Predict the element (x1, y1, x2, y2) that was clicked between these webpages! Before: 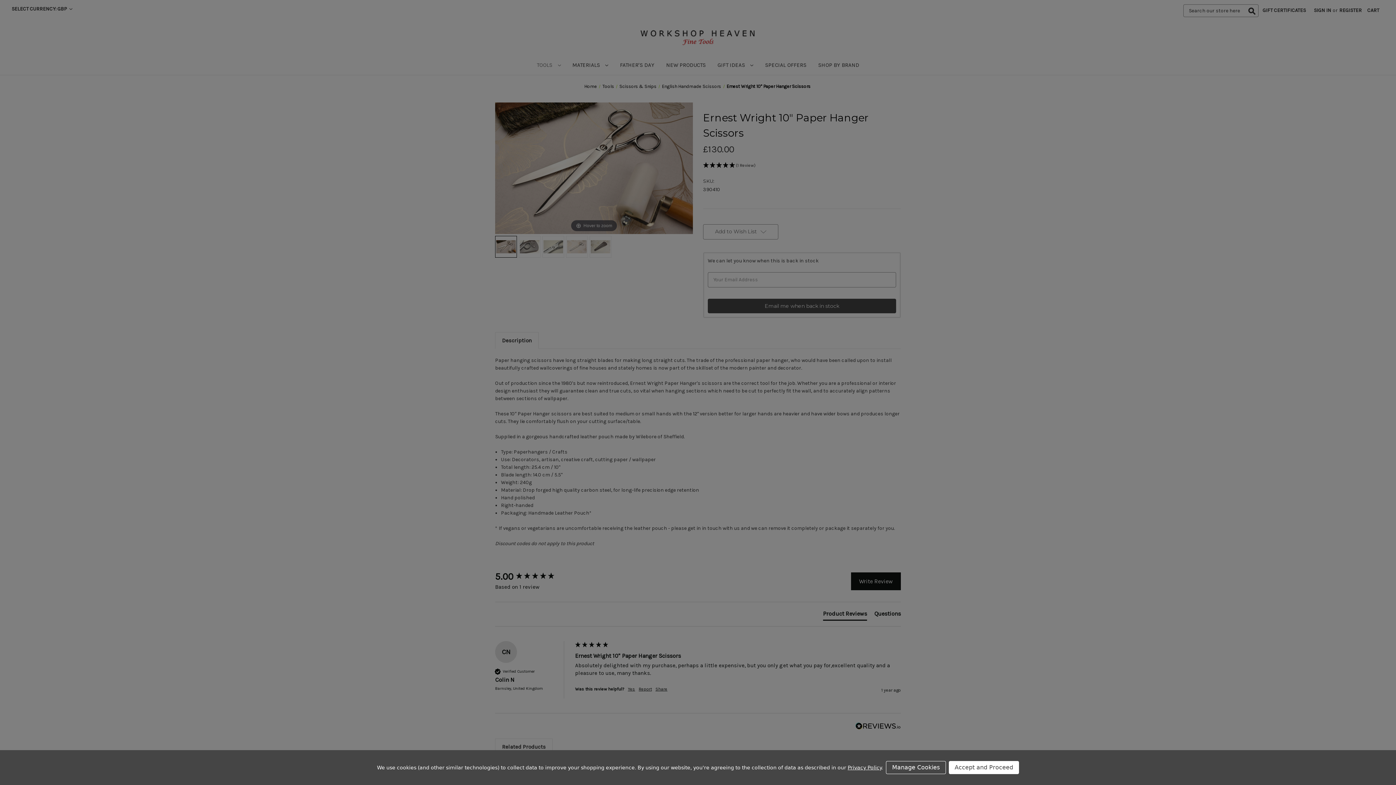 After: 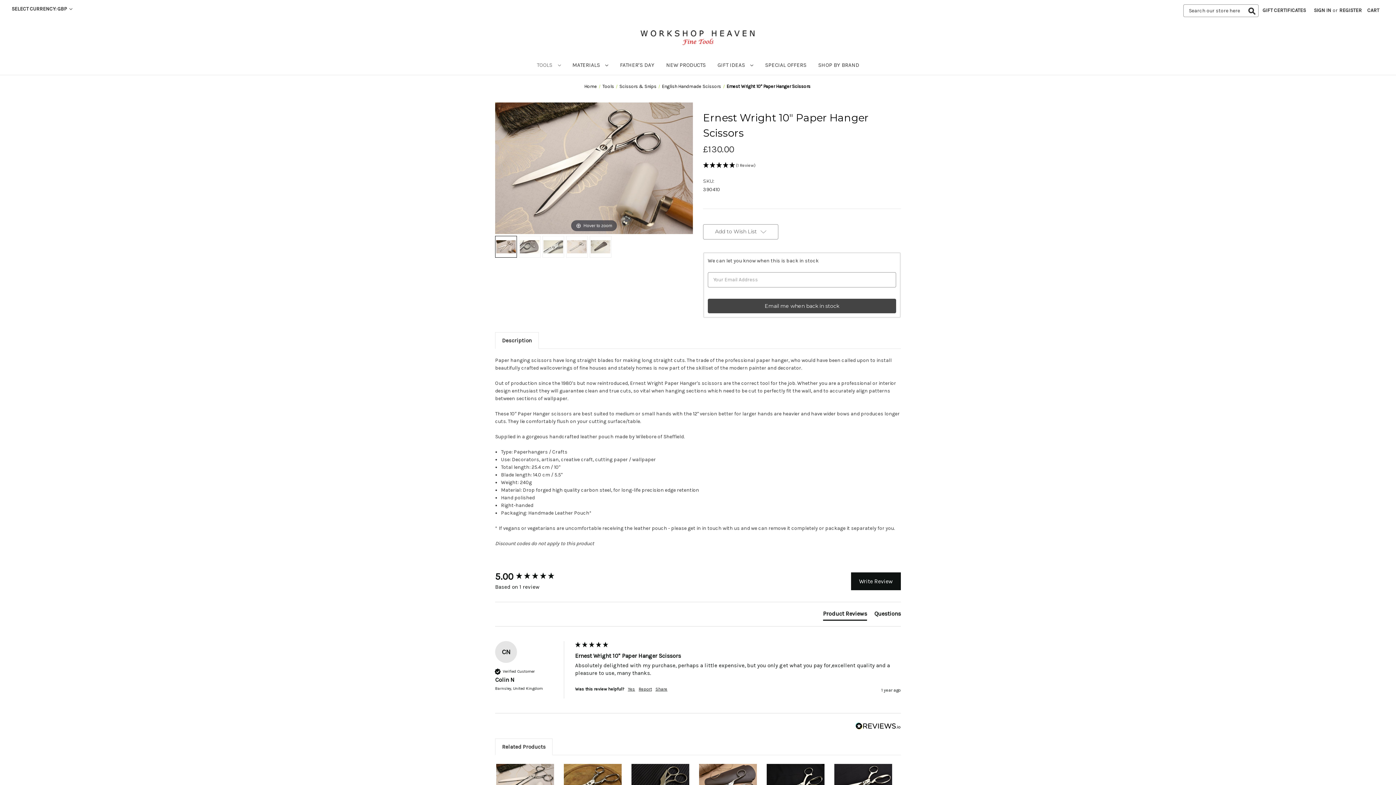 Action: bbox: (949, 761, 1019, 774) label: Accept and Proceed